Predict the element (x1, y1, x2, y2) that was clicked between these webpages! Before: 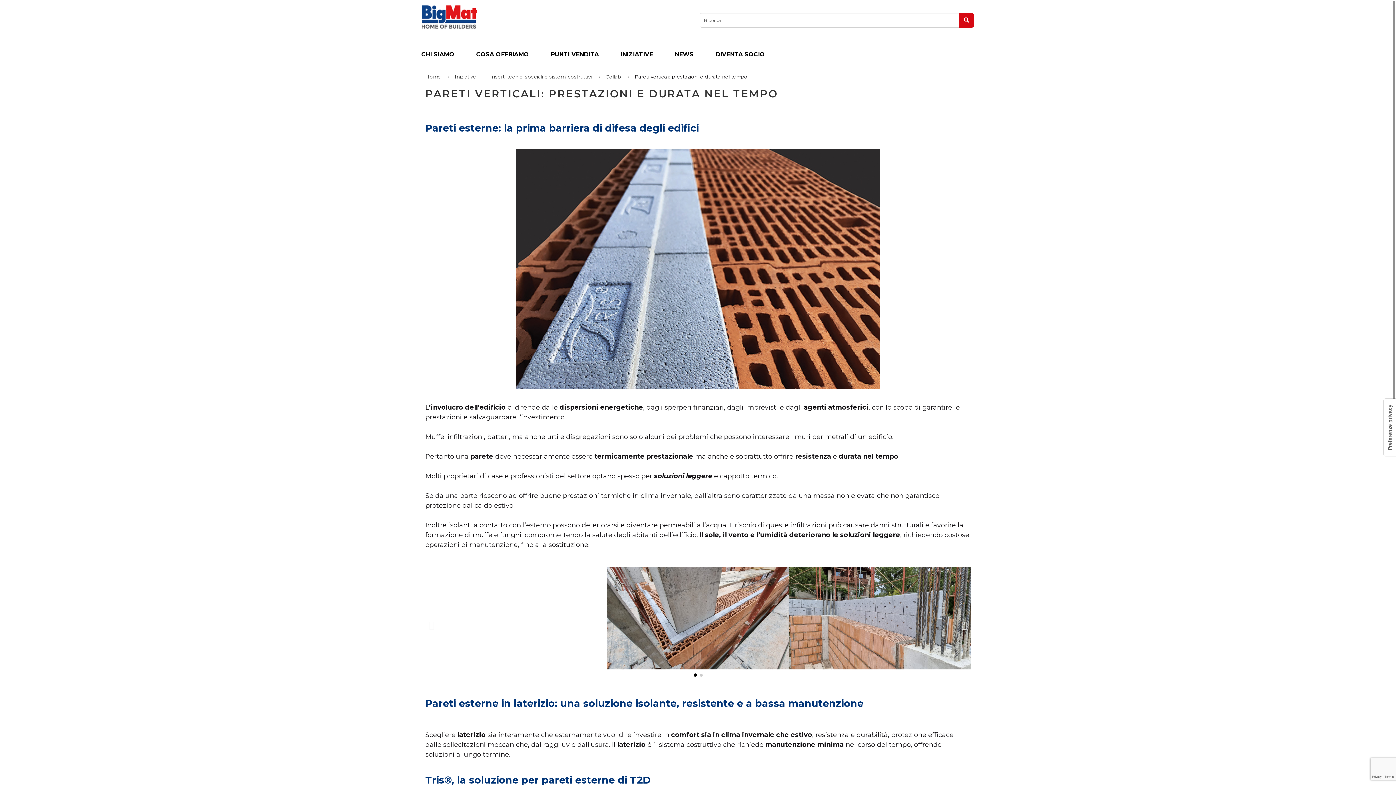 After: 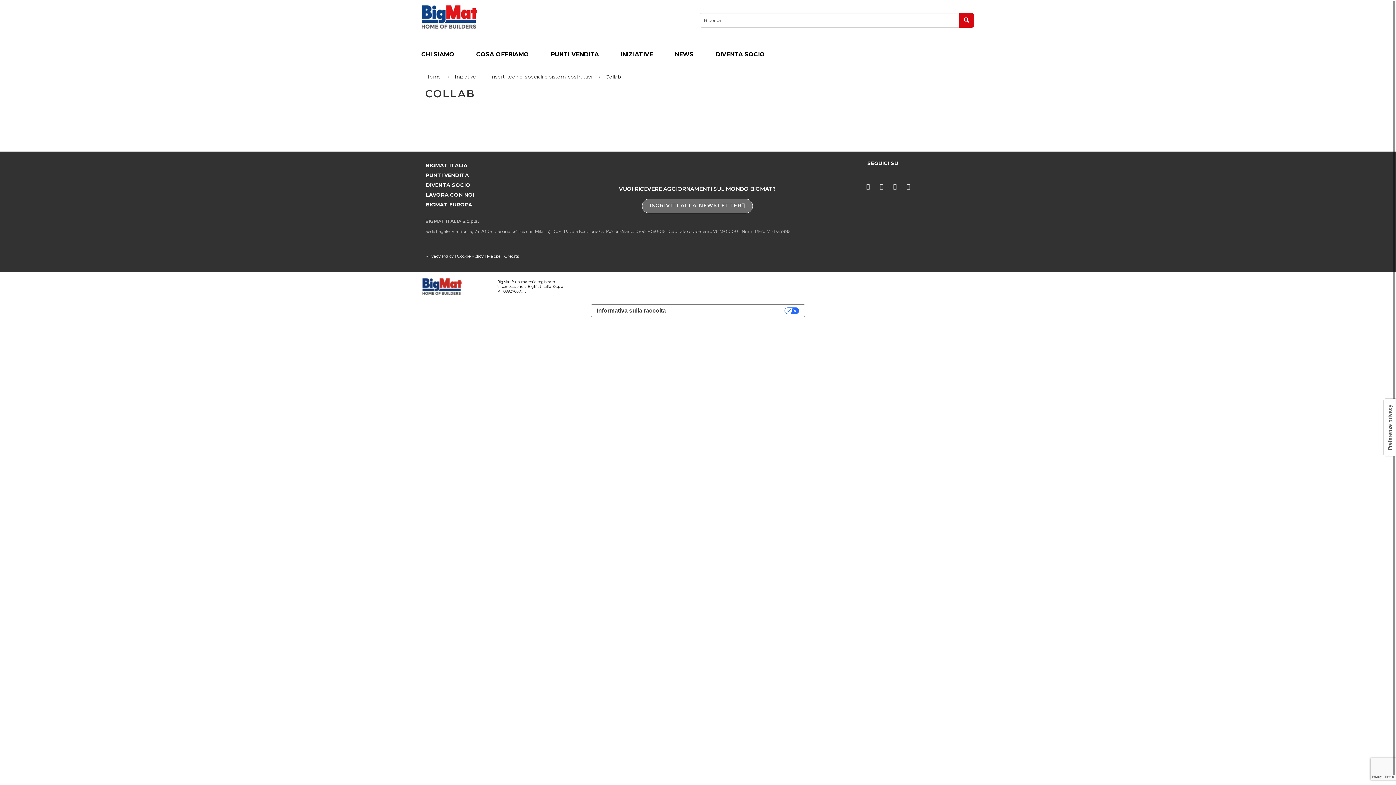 Action: bbox: (605, 73, 621, 79) label: Collab